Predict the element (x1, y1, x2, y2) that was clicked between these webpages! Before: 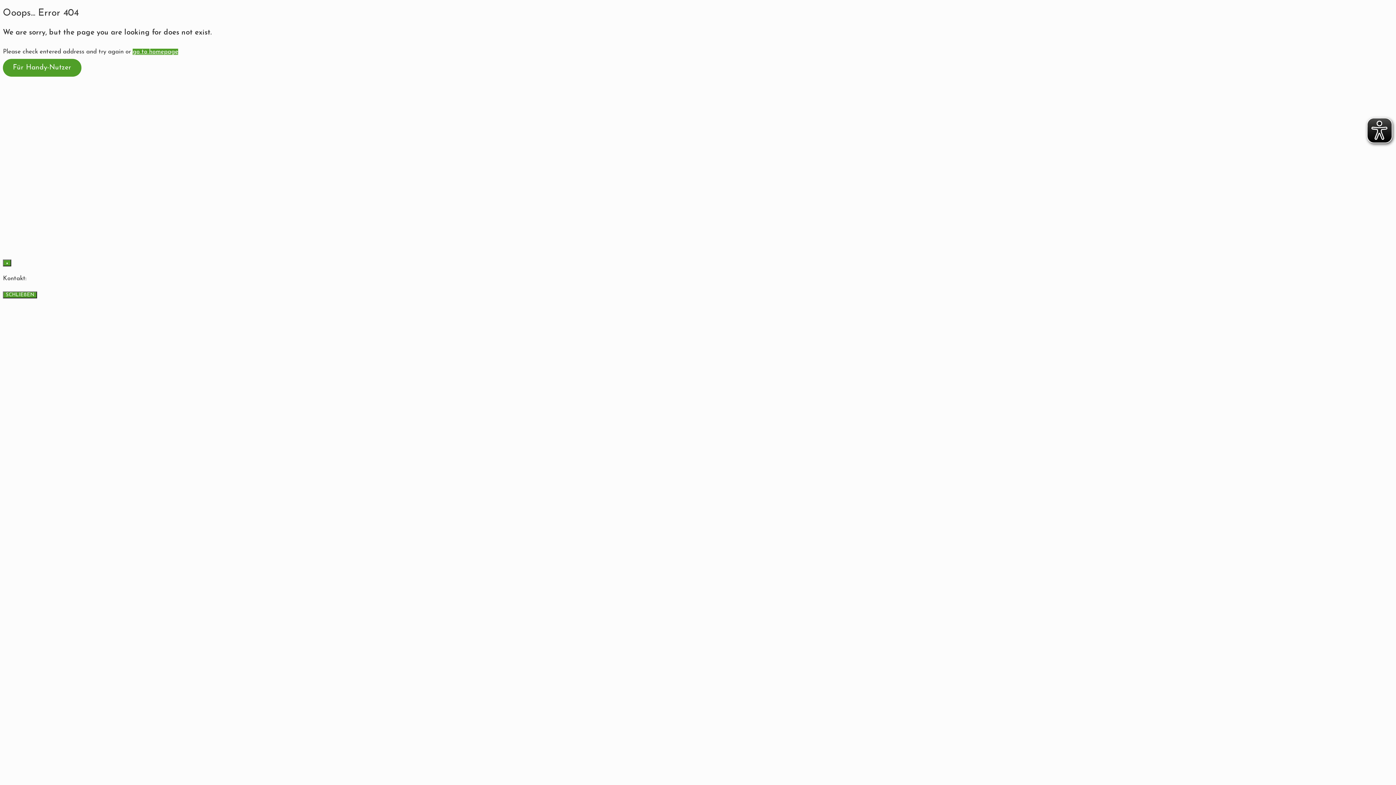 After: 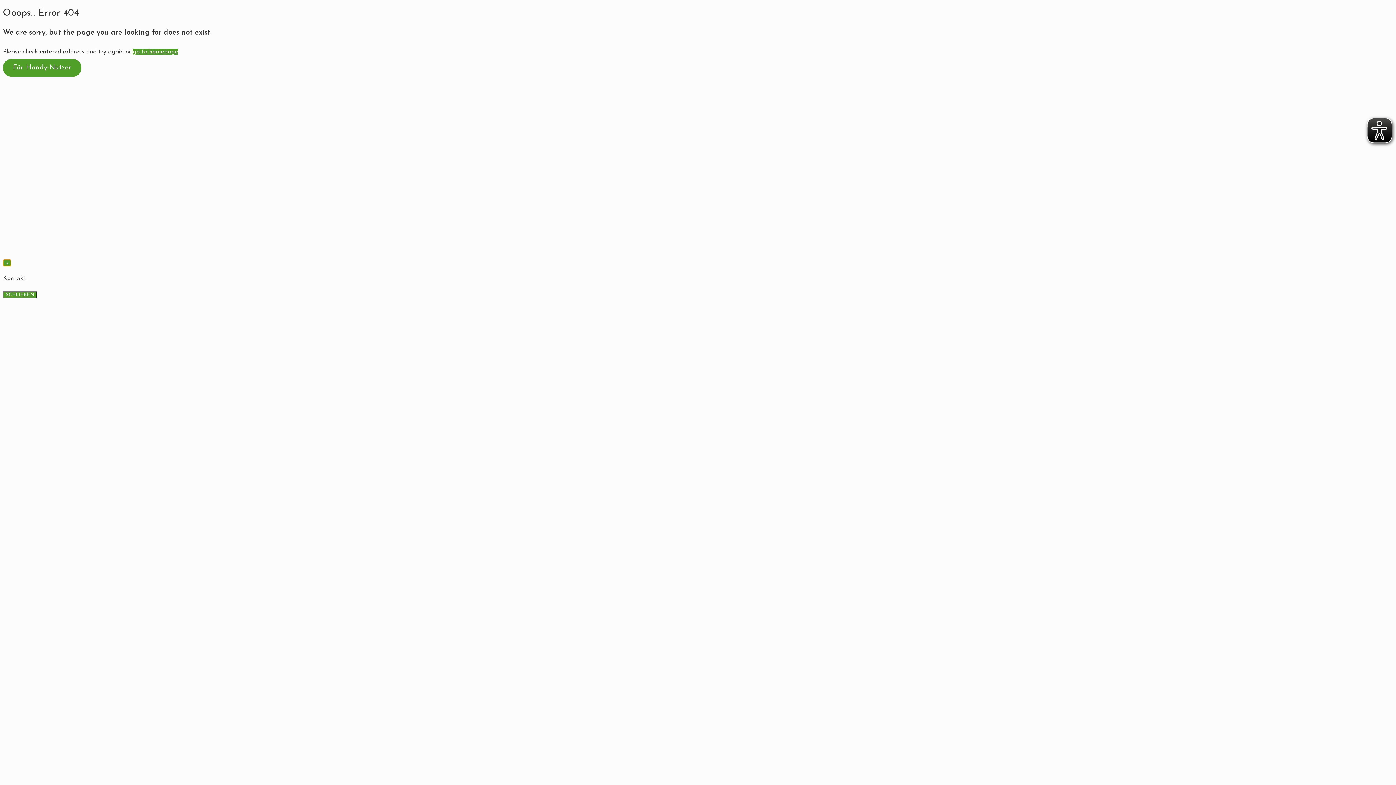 Action: bbox: (2, 259, 11, 266) label: Schließen